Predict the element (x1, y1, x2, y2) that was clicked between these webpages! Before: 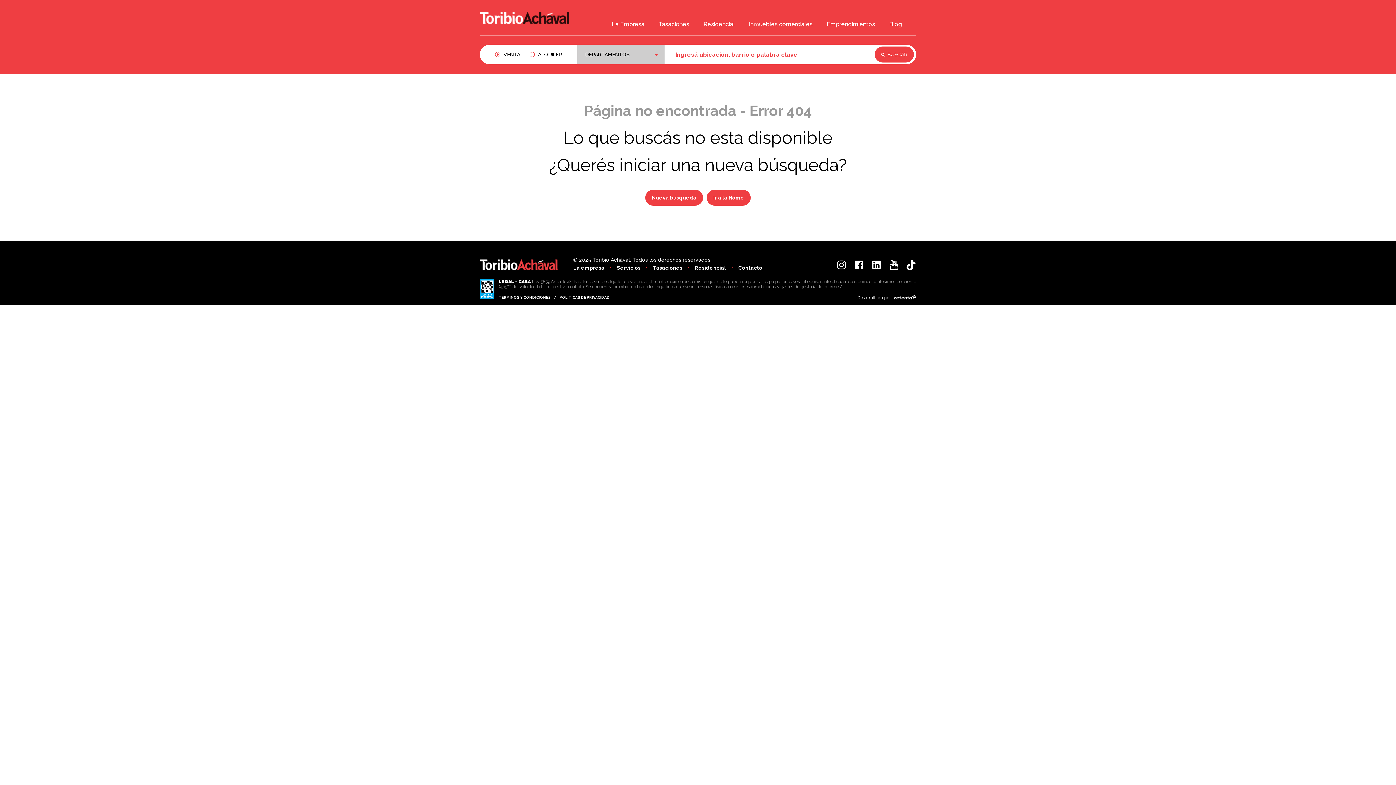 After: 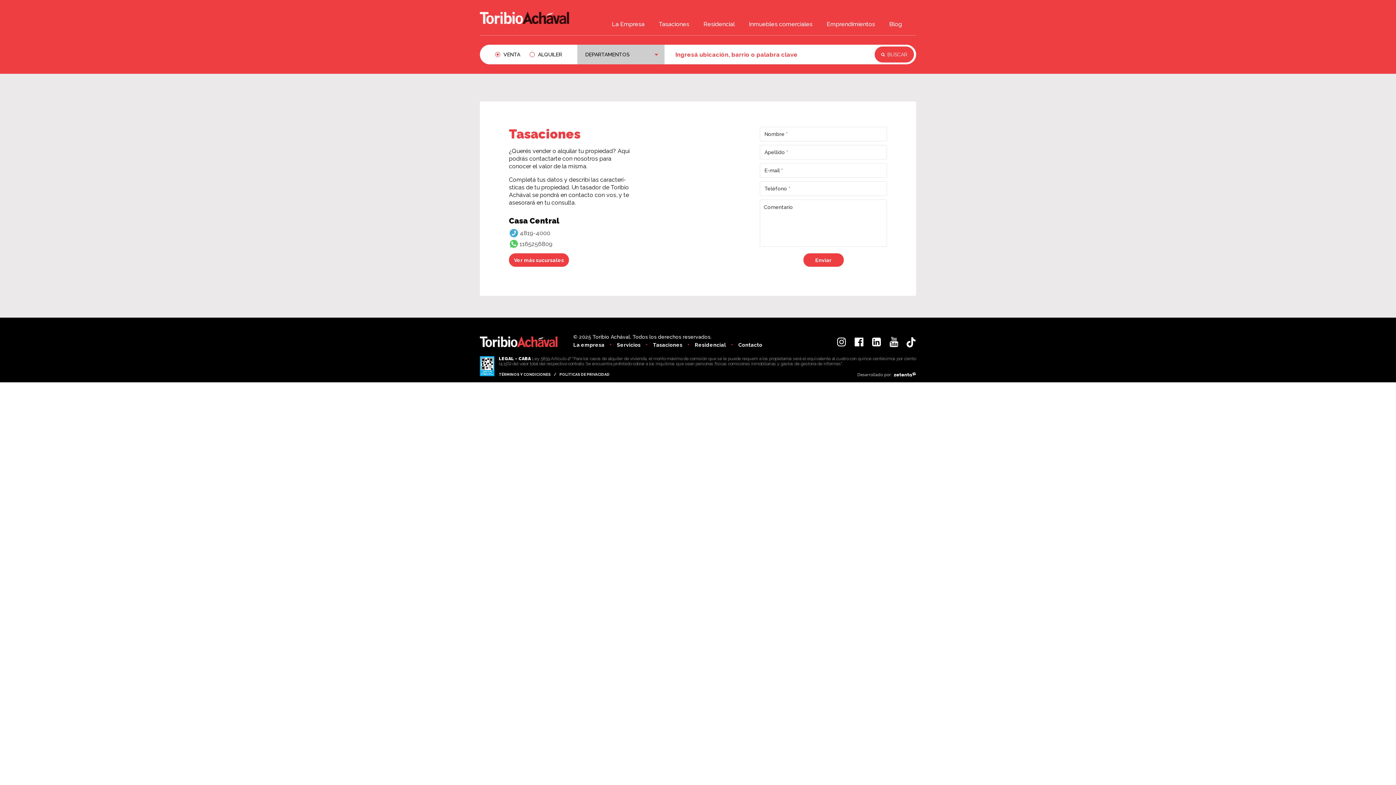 Action: bbox: (658, 0, 689, 35) label: Tasaciones